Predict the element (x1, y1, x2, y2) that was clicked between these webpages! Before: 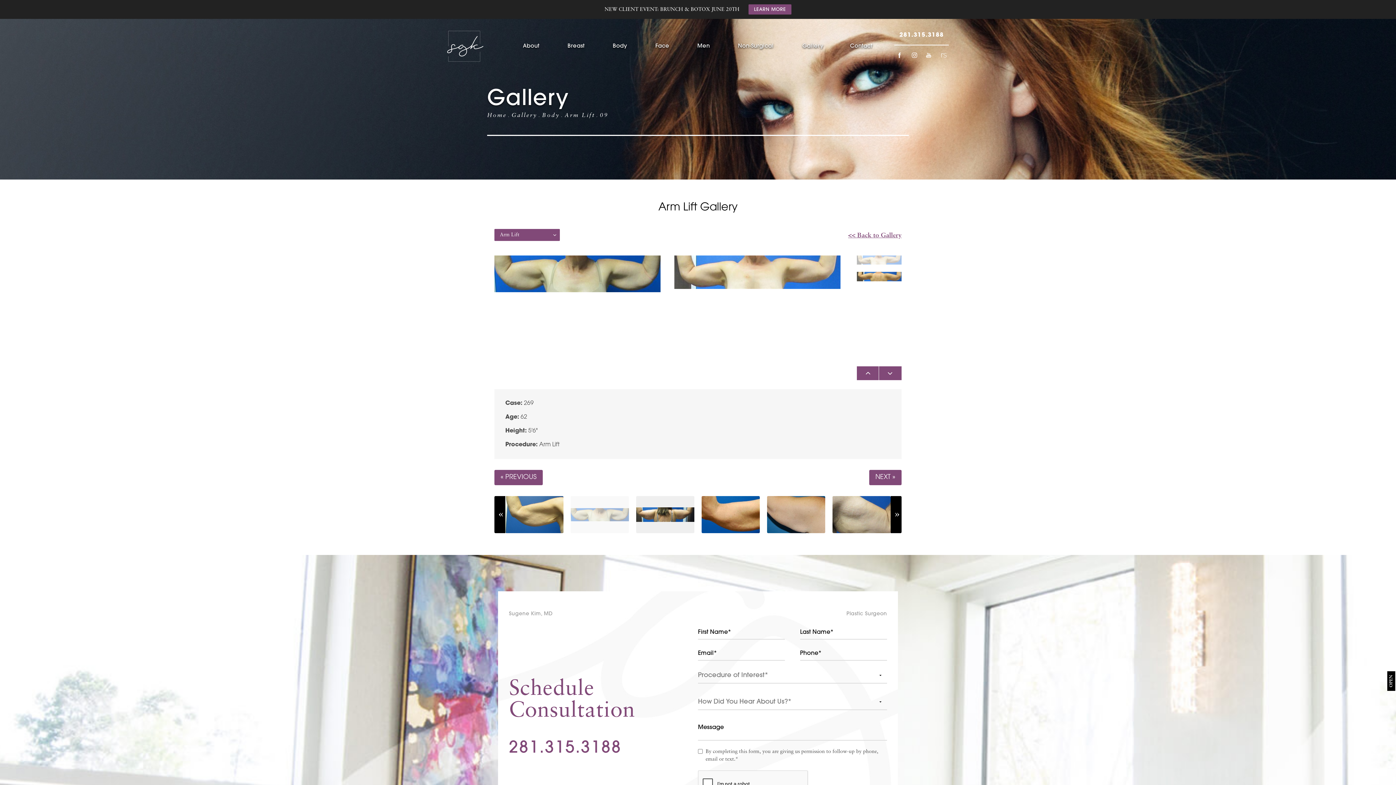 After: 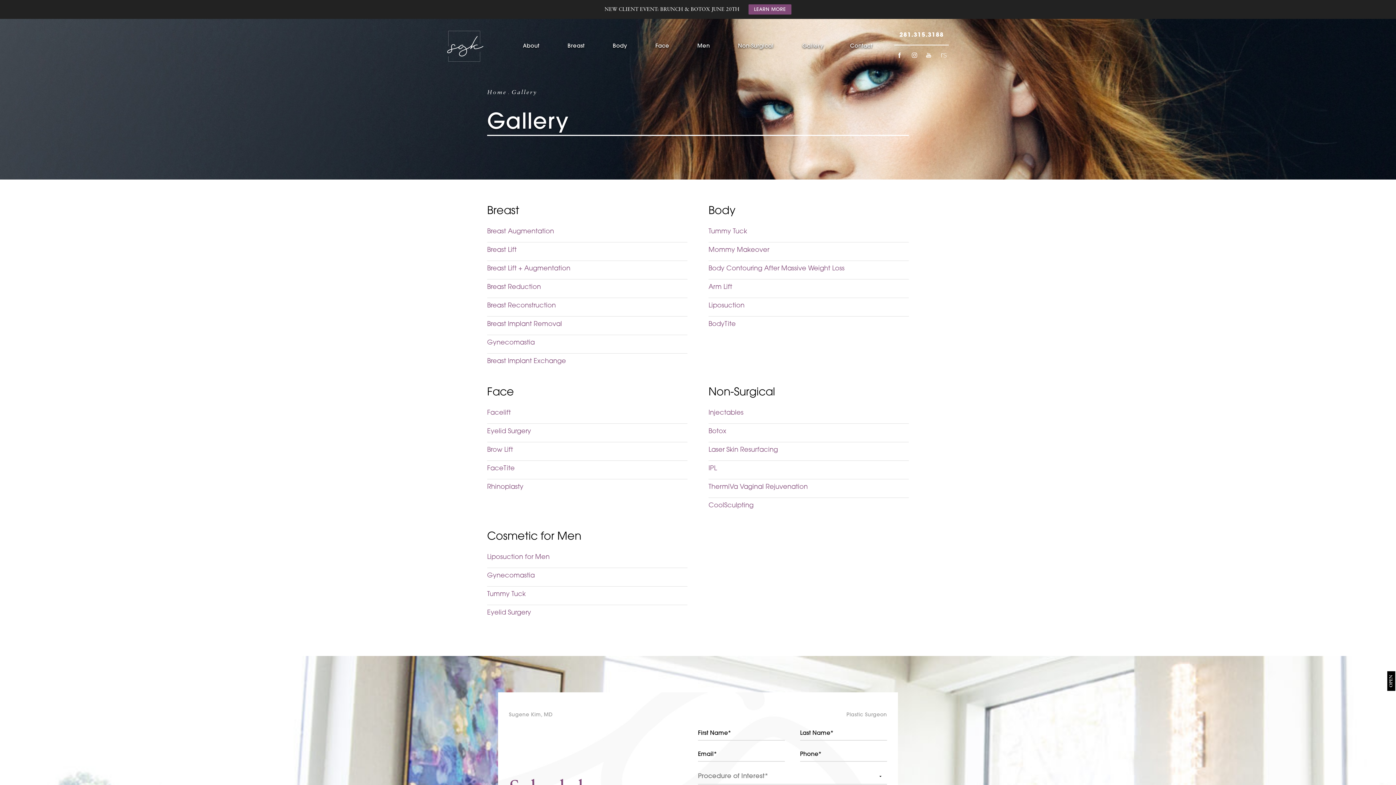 Action: bbox: (511, 112, 537, 118) label: Gallery